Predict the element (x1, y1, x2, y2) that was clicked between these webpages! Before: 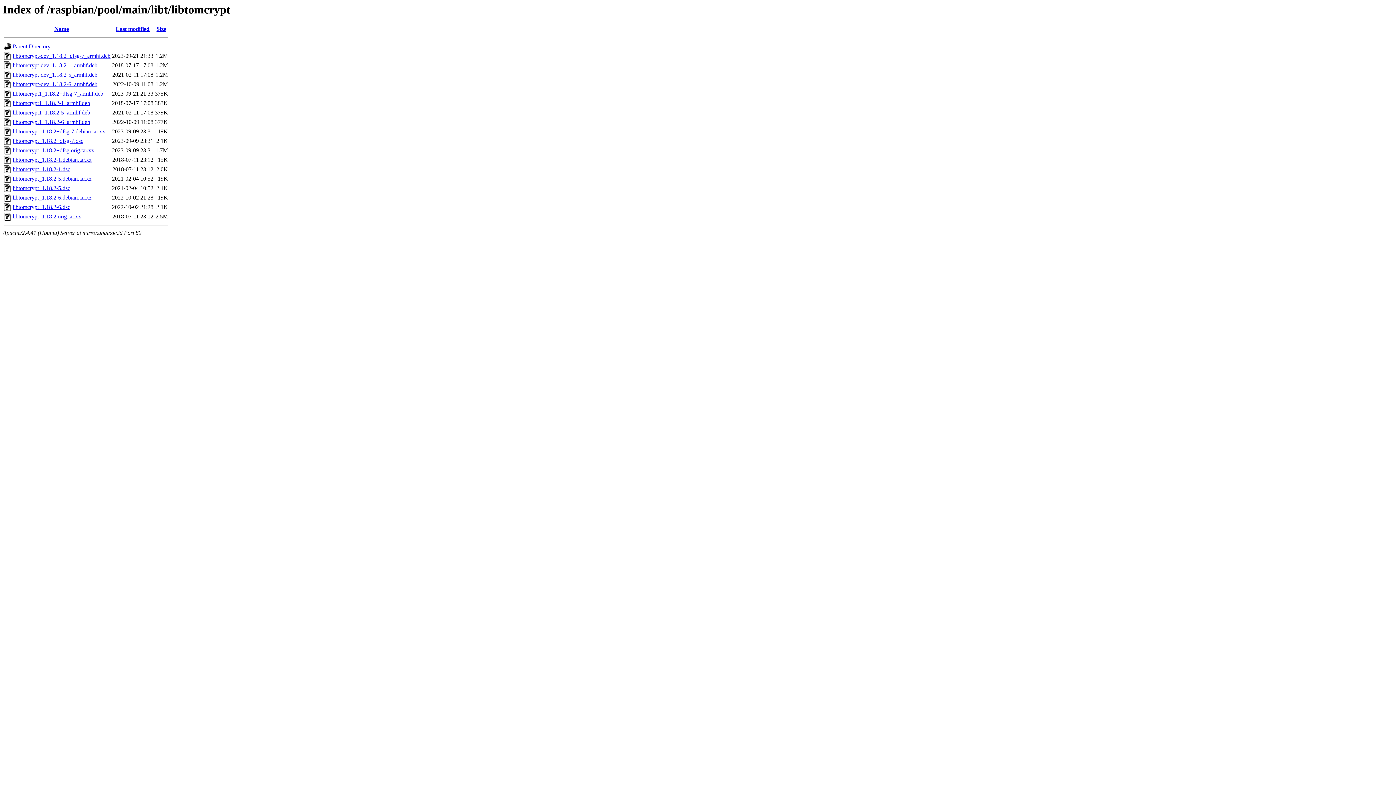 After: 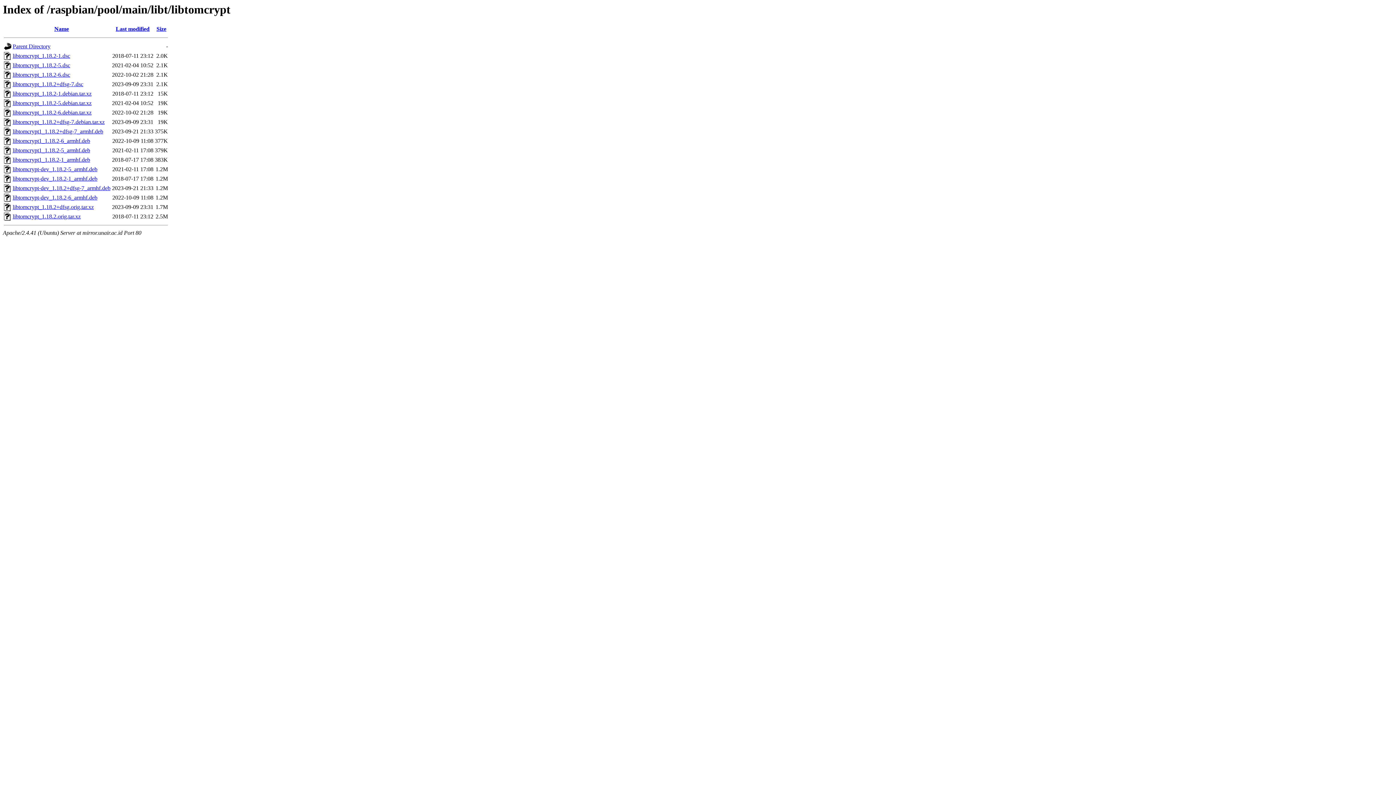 Action: label: Size bbox: (156, 25, 166, 32)